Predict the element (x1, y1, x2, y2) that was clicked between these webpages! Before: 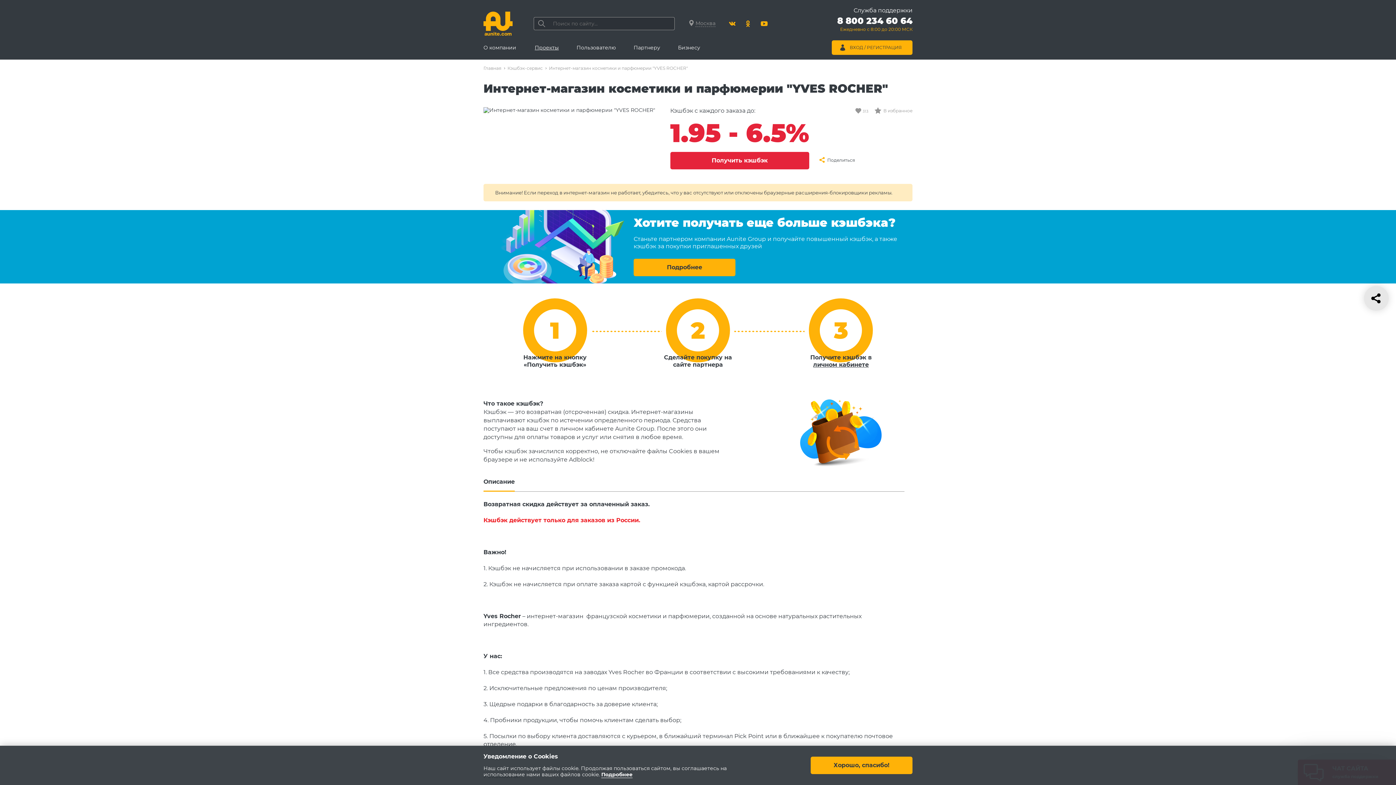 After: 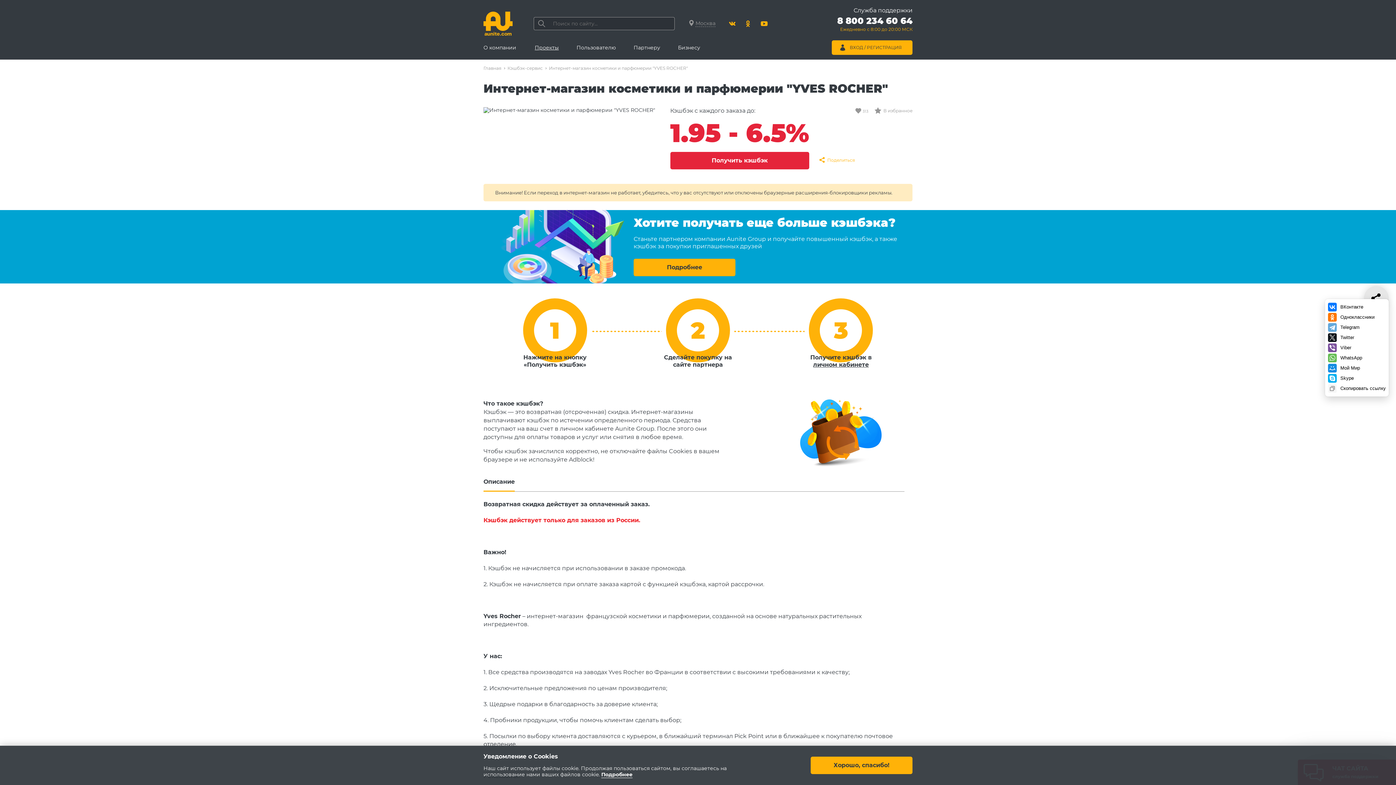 Action: bbox: (819, 157, 855, 162) label: Поделиться